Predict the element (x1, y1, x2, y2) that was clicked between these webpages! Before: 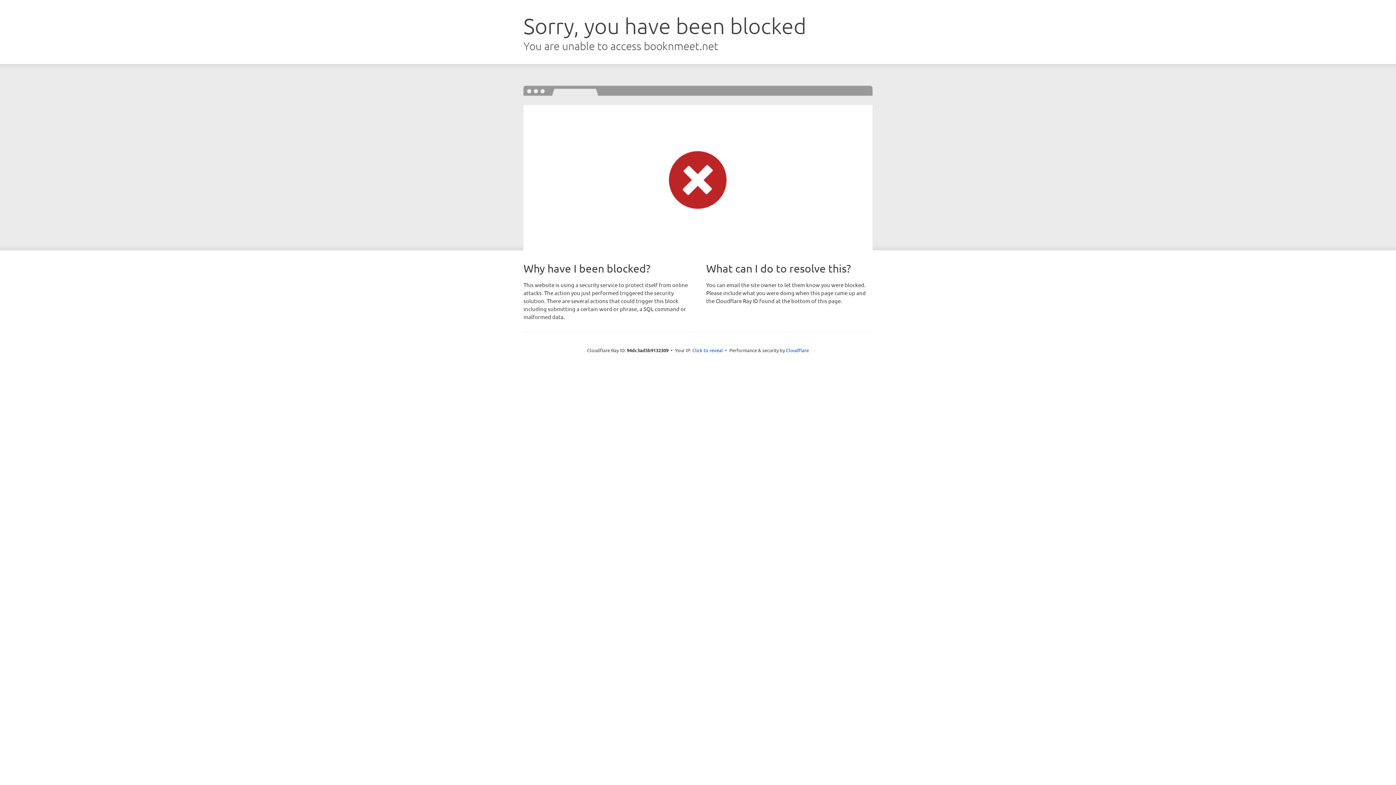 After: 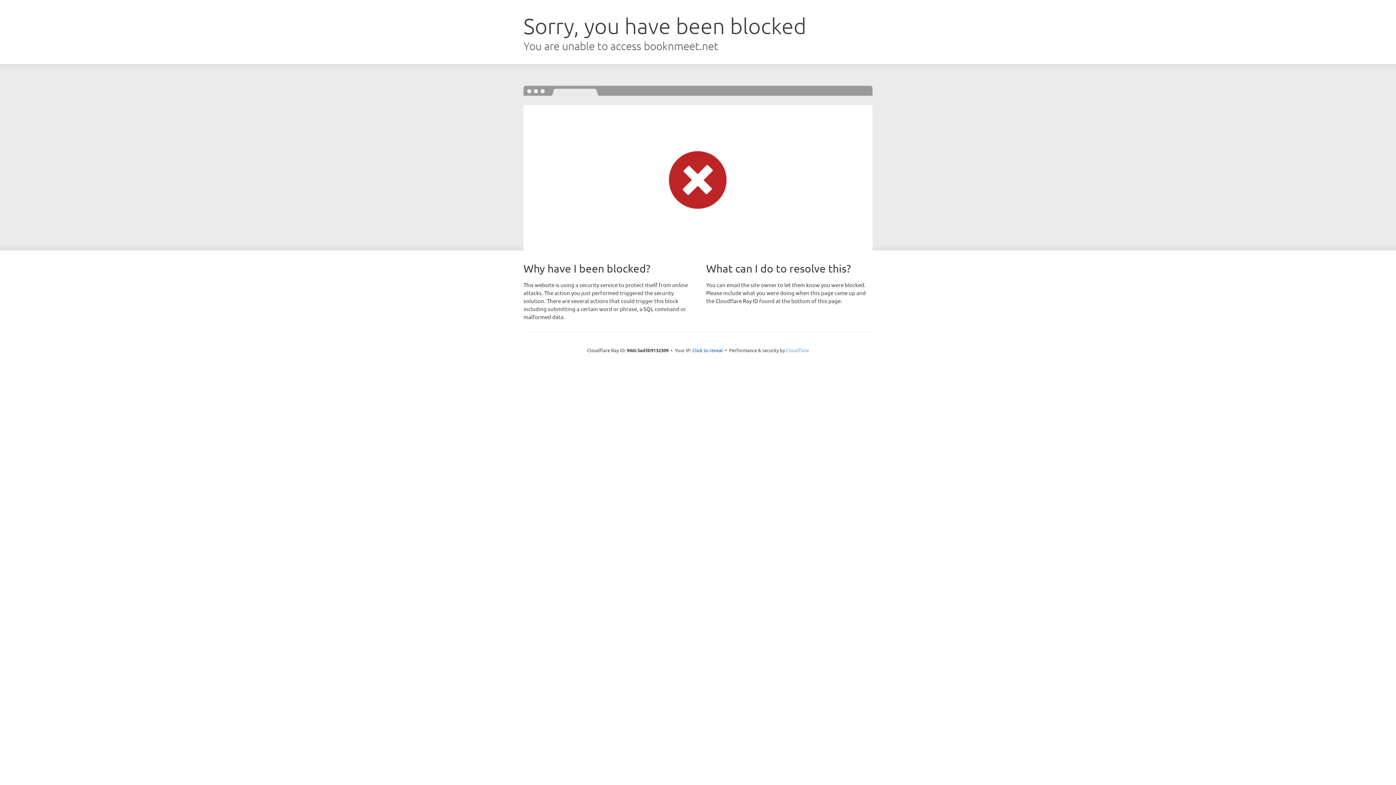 Action: bbox: (786, 347, 809, 353) label: Cloudflare